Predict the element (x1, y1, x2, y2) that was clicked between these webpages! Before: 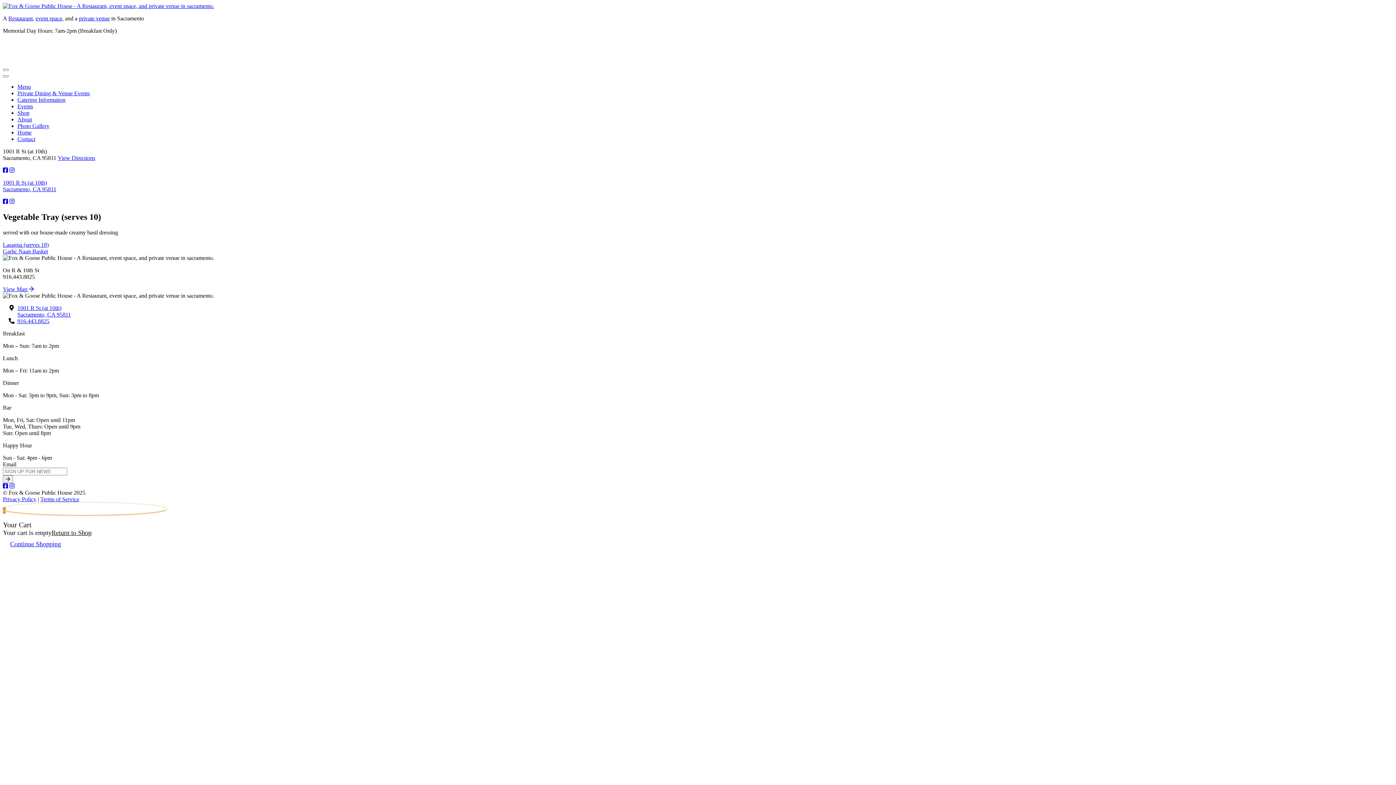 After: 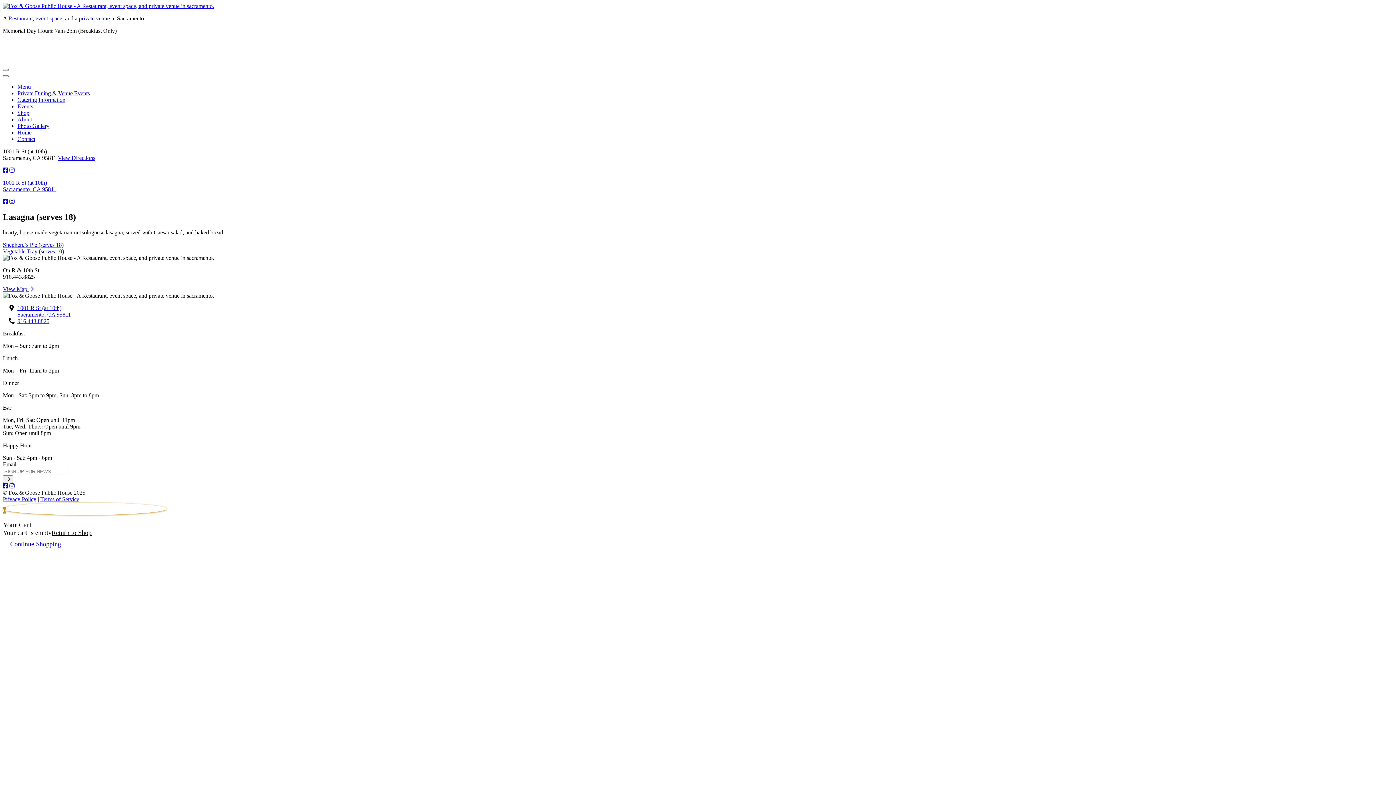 Action: label: Lasagna (serves 18) bbox: (2, 241, 48, 247)